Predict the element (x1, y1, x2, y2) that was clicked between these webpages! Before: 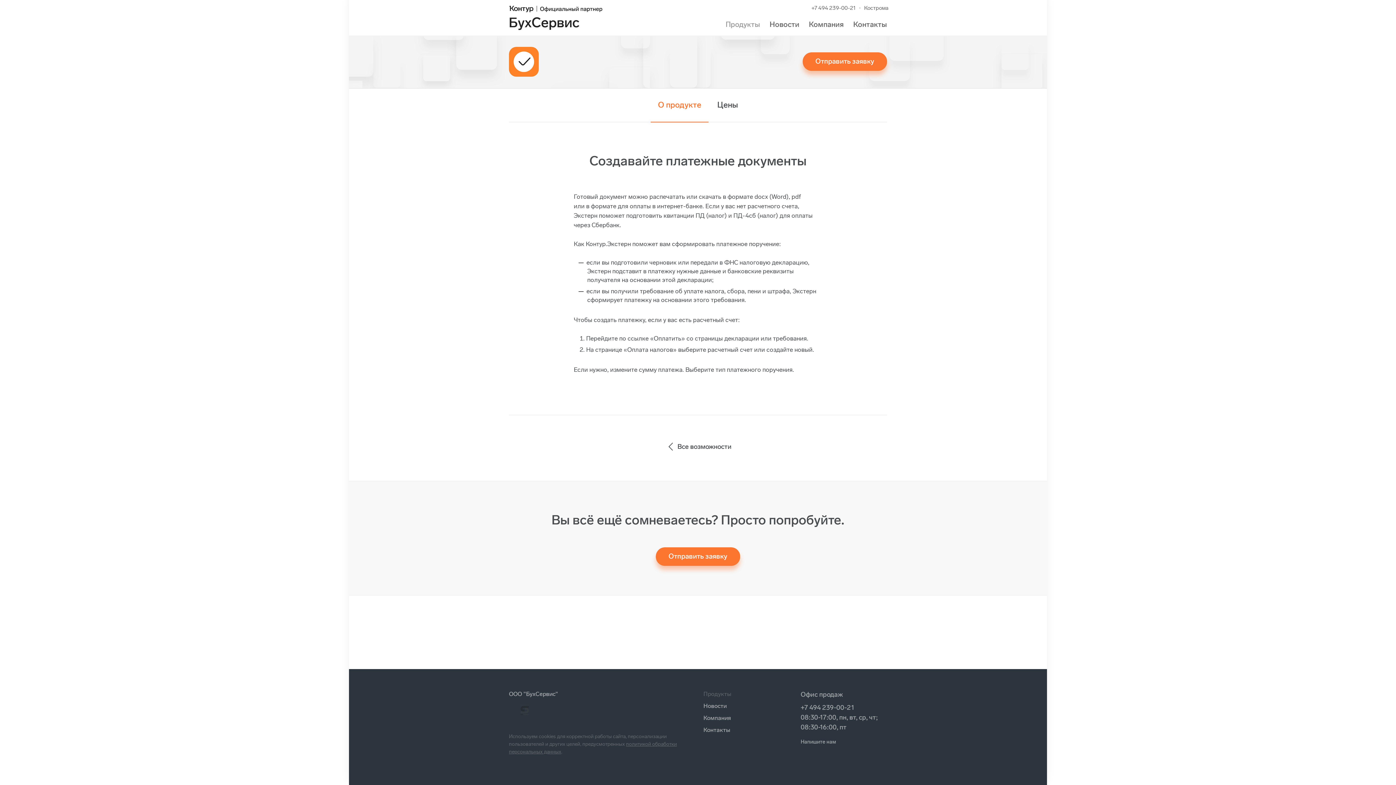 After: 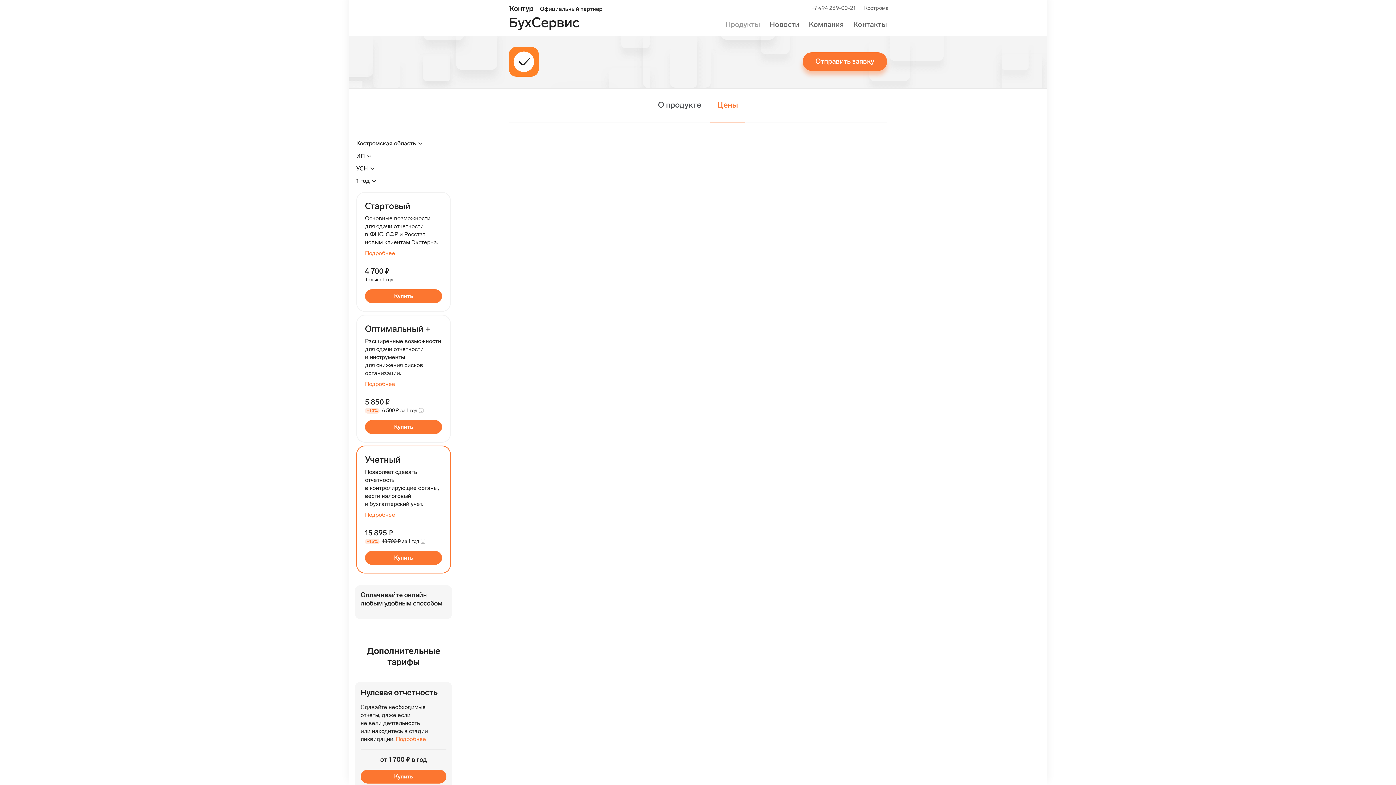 Action: bbox: (717, 100, 738, 109) label: Цены